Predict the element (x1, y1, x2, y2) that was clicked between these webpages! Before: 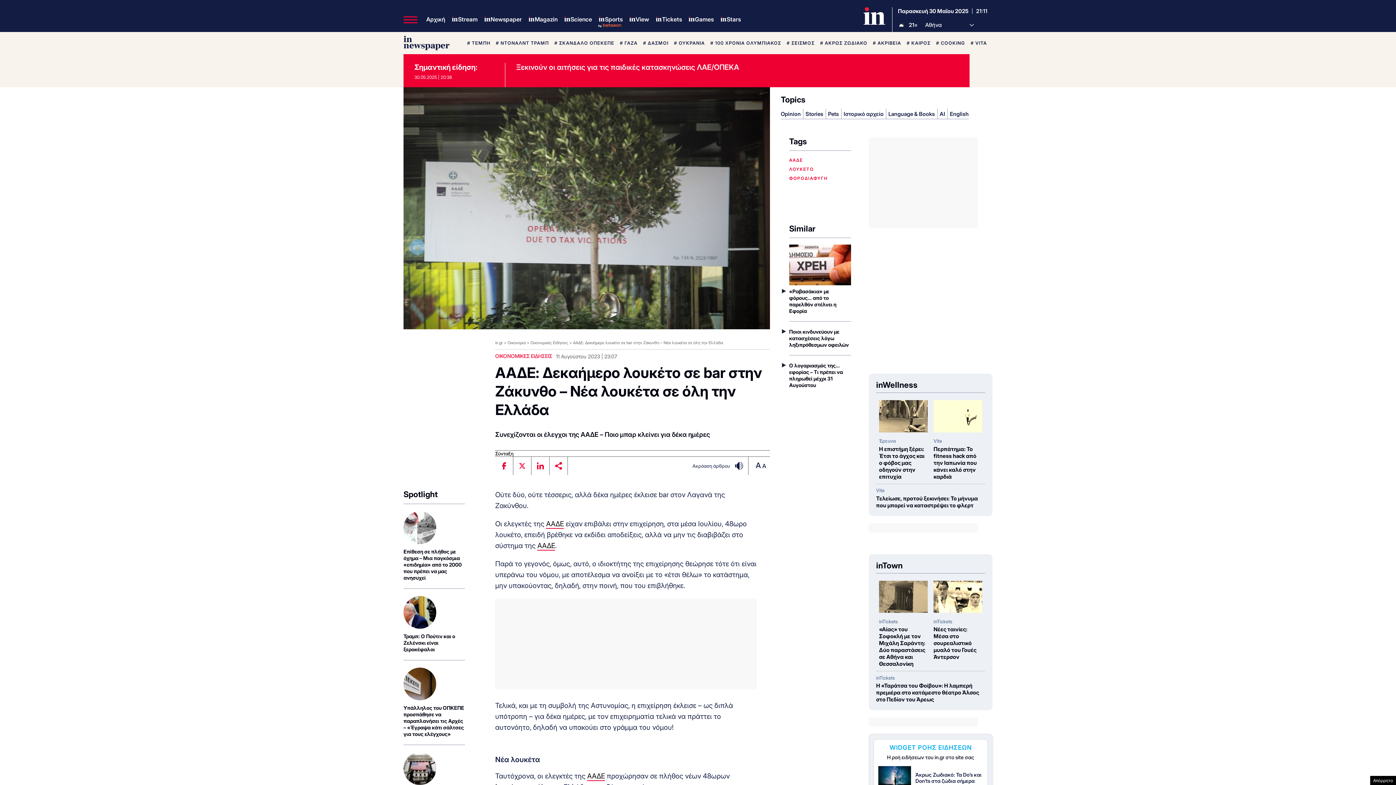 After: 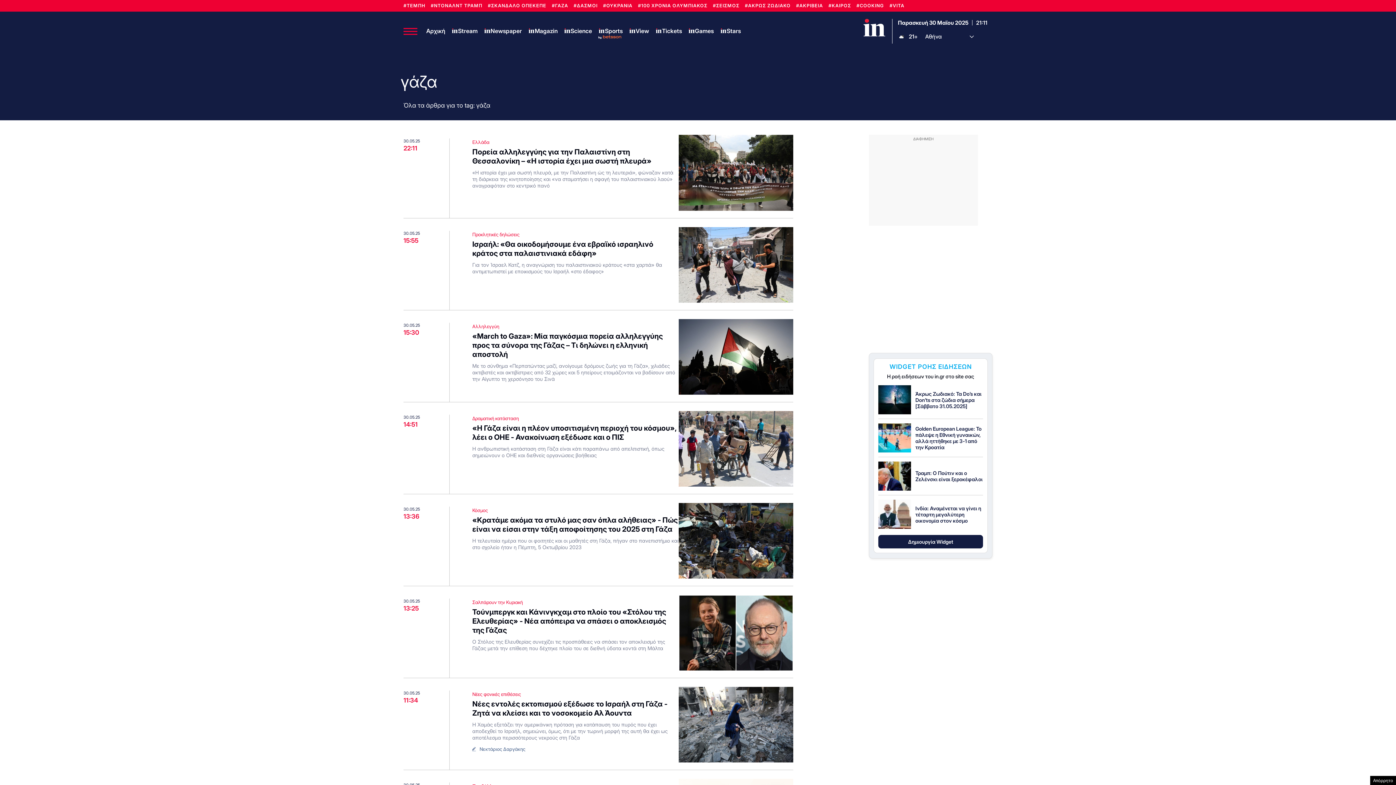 Action: bbox: (620, 40, 637, 45) label: # ΓΑΖΑ